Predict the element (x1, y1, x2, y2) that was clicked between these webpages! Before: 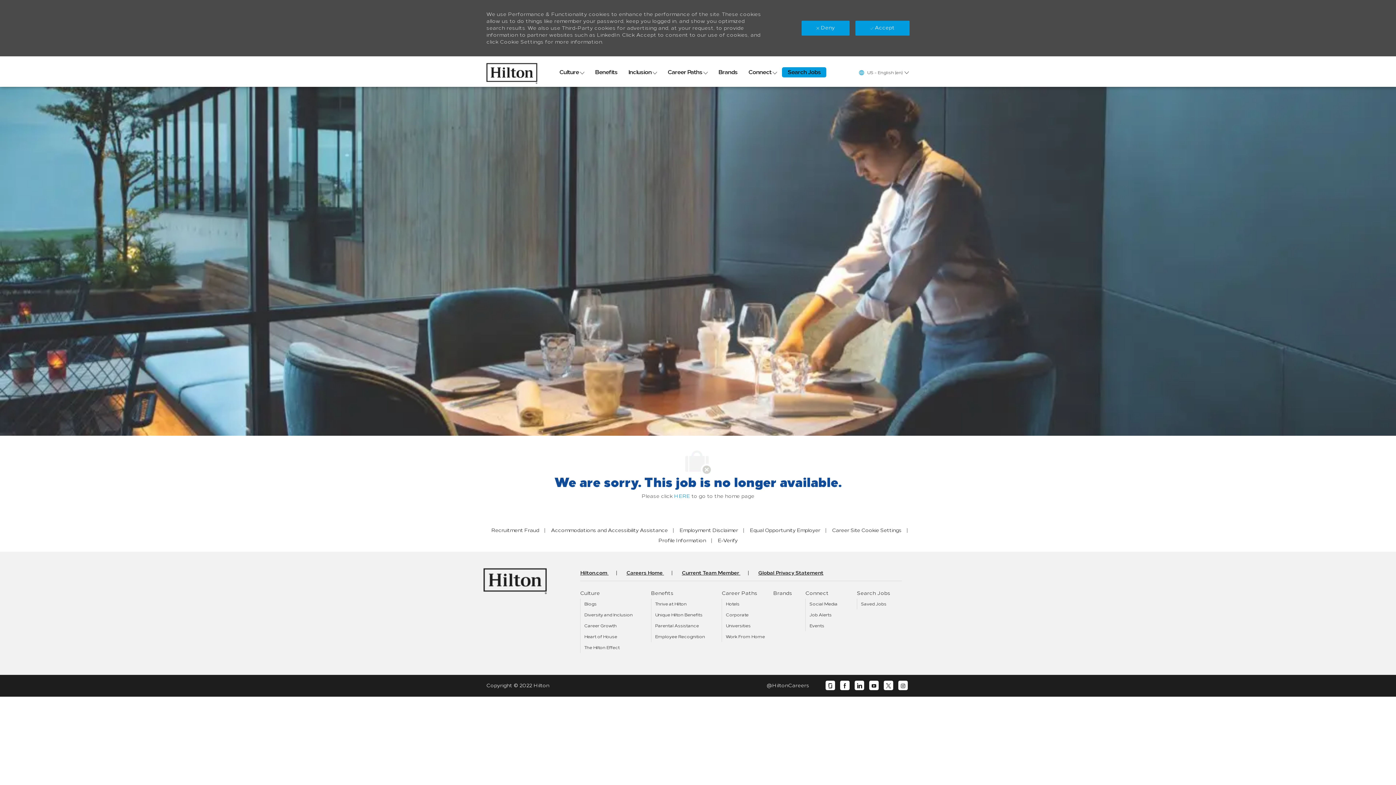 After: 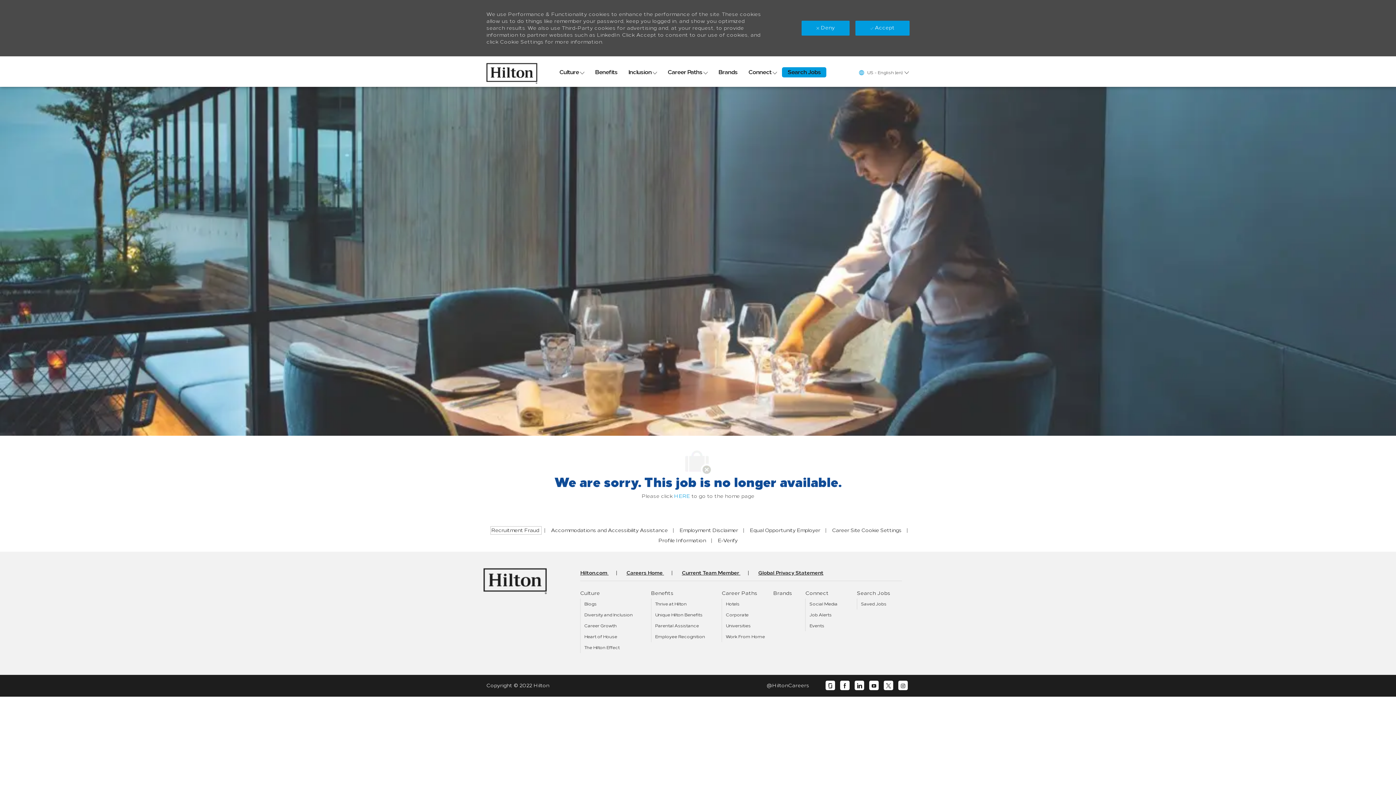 Action: label: Recruitment Fraud  bbox: (491, 527, 540, 533)